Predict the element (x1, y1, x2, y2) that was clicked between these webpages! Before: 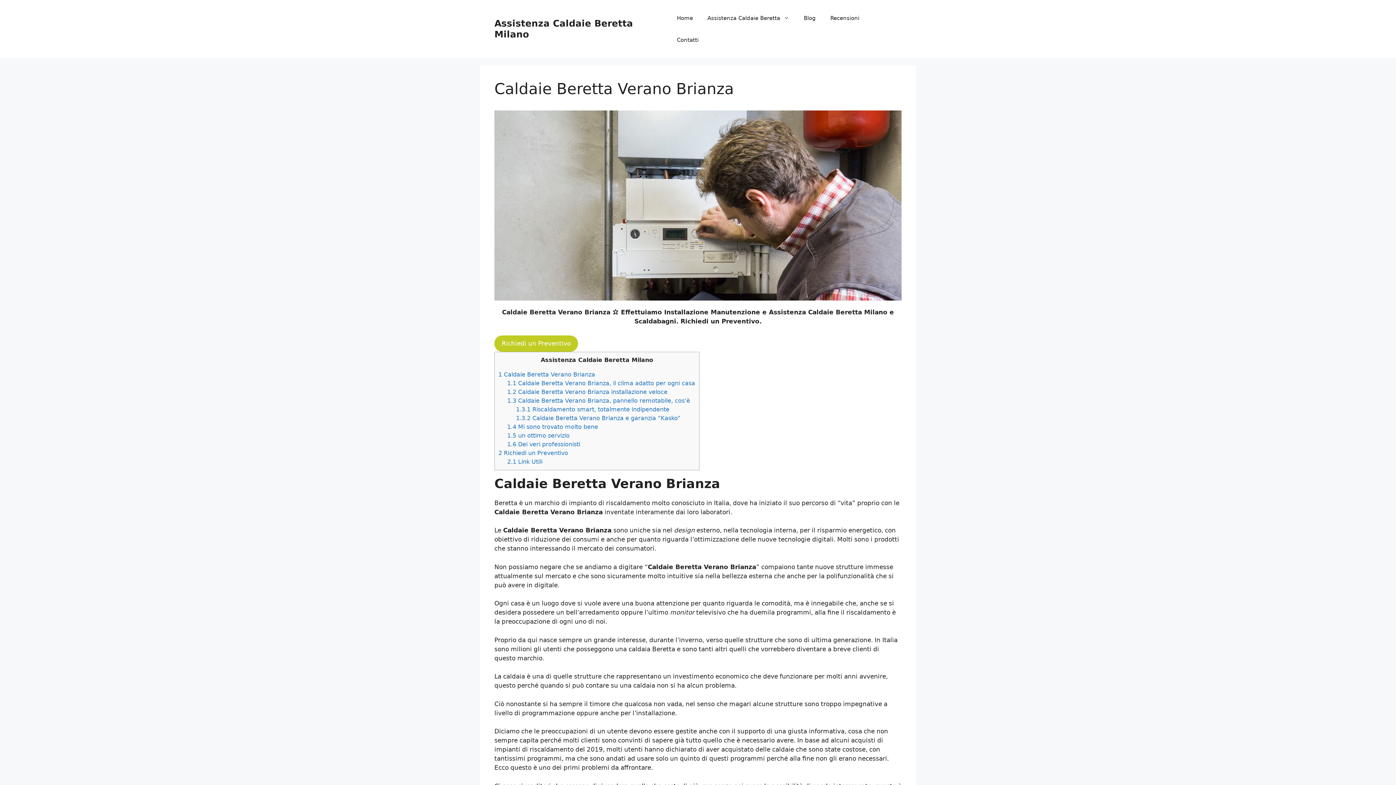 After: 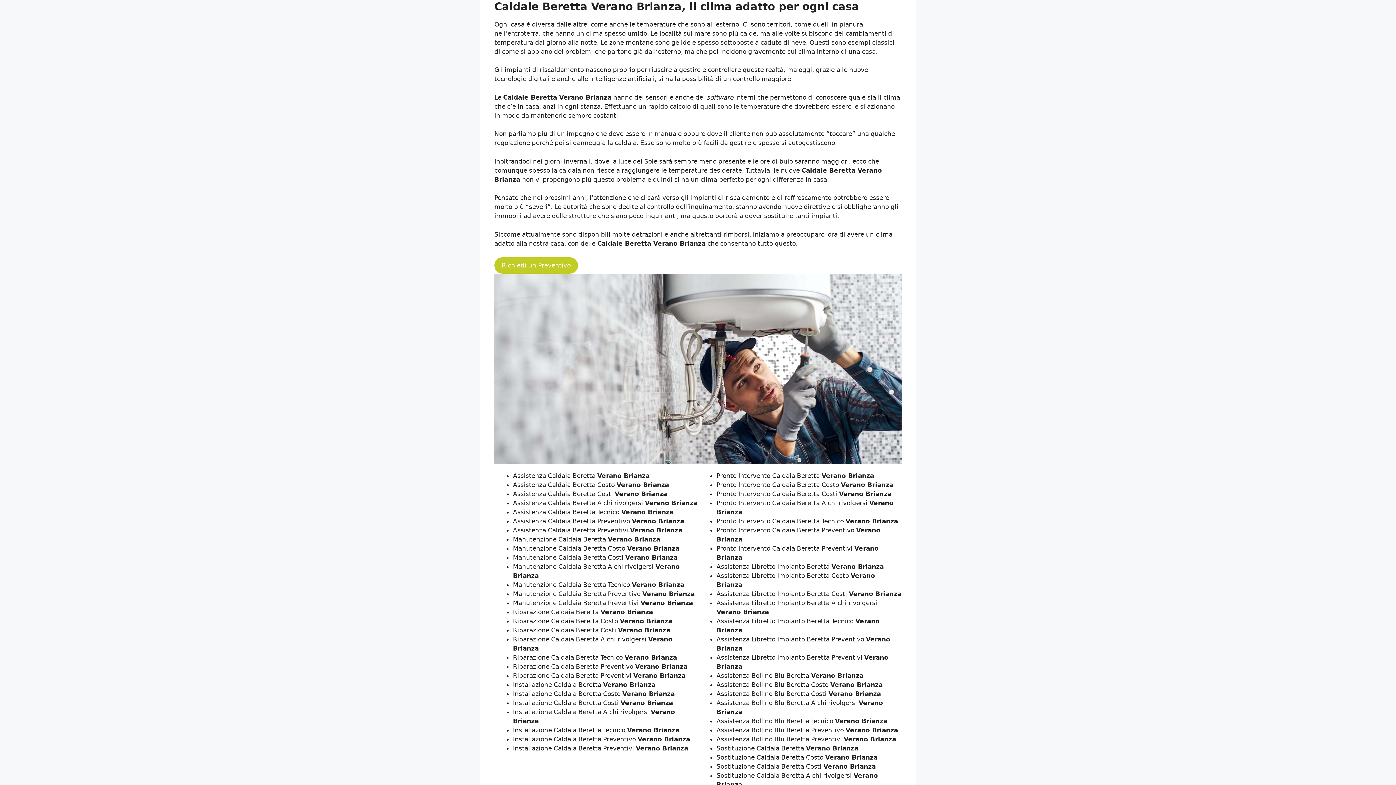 Action: bbox: (507, 379, 695, 386) label: 1.1 Caldaie Beretta Verano Brianza, il clima adatto per ogni casa